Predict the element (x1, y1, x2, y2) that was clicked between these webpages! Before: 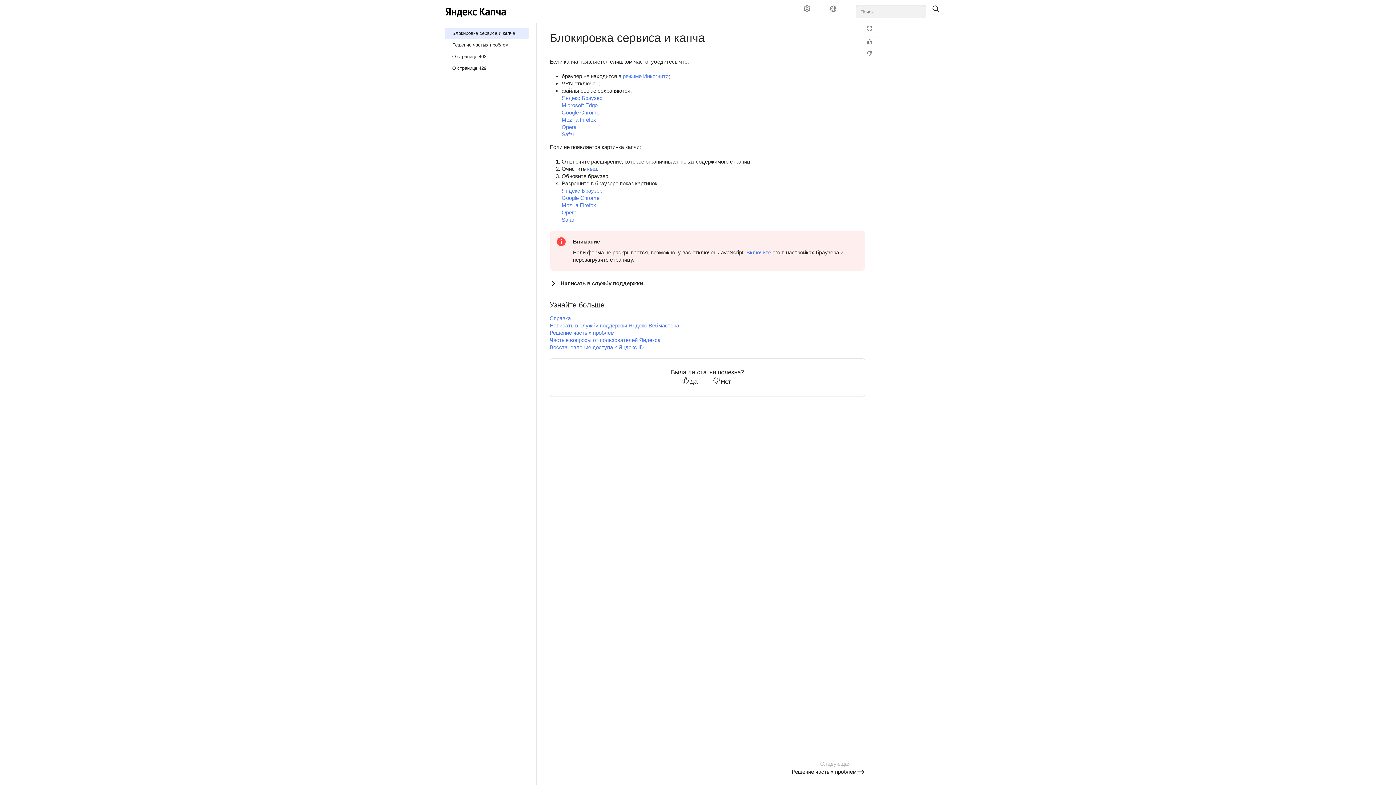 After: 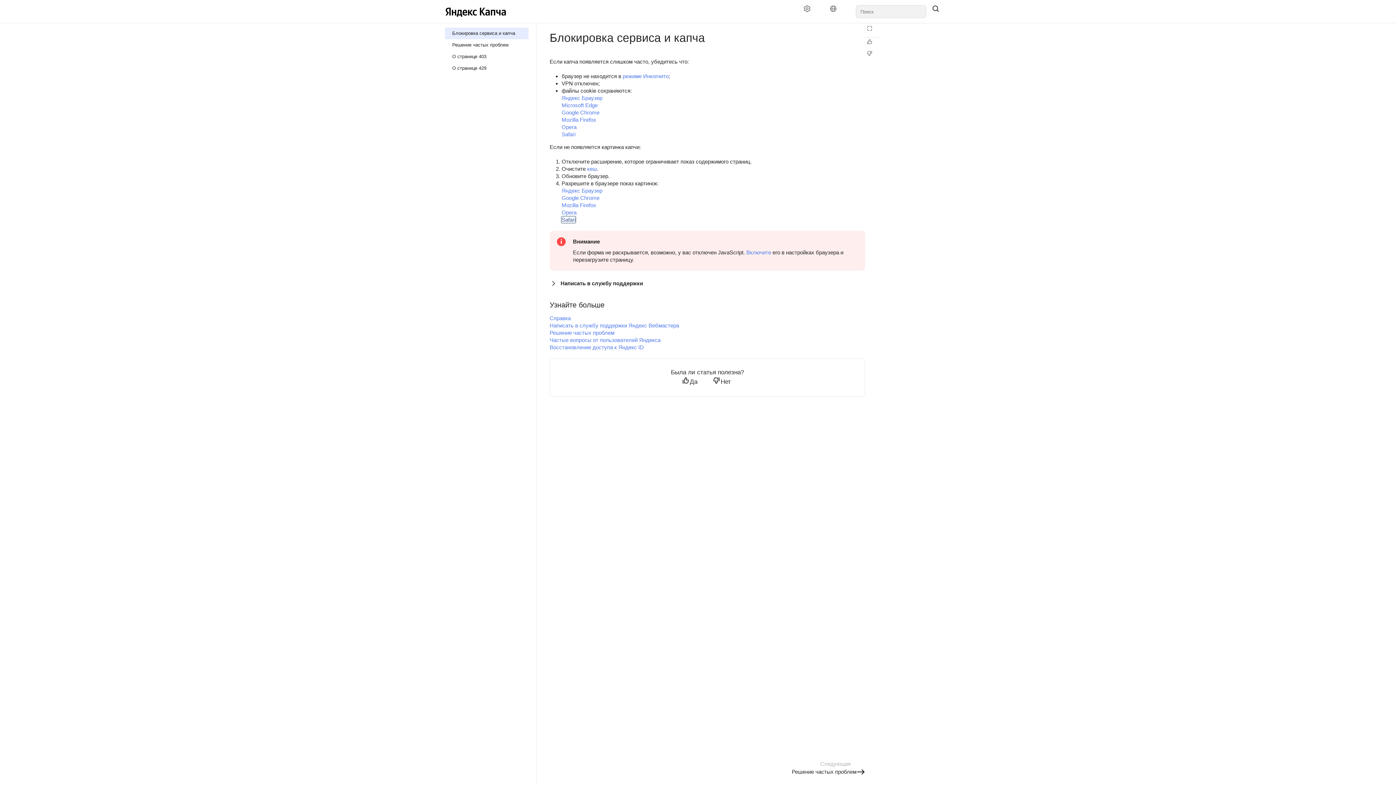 Action: label: Safari bbox: (561, 216, 575, 222)